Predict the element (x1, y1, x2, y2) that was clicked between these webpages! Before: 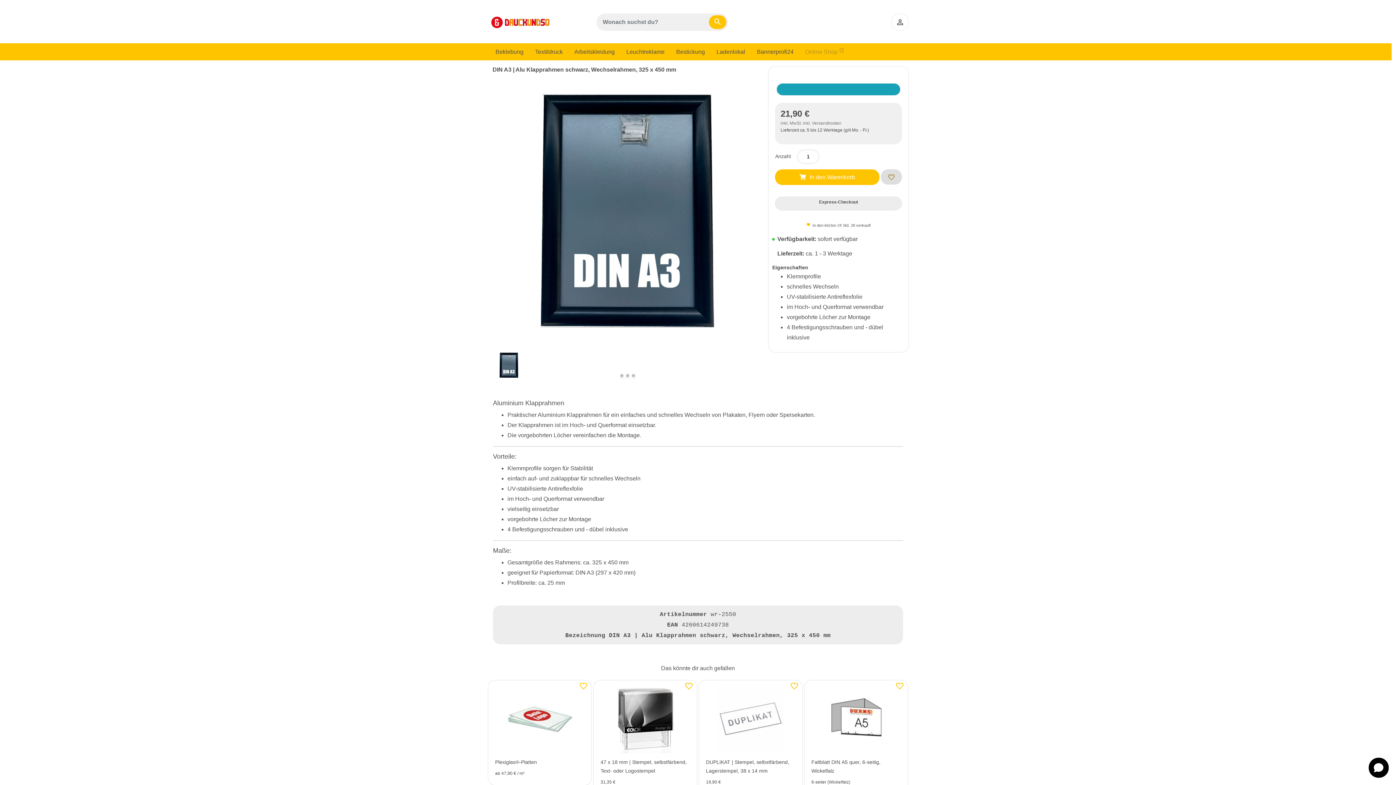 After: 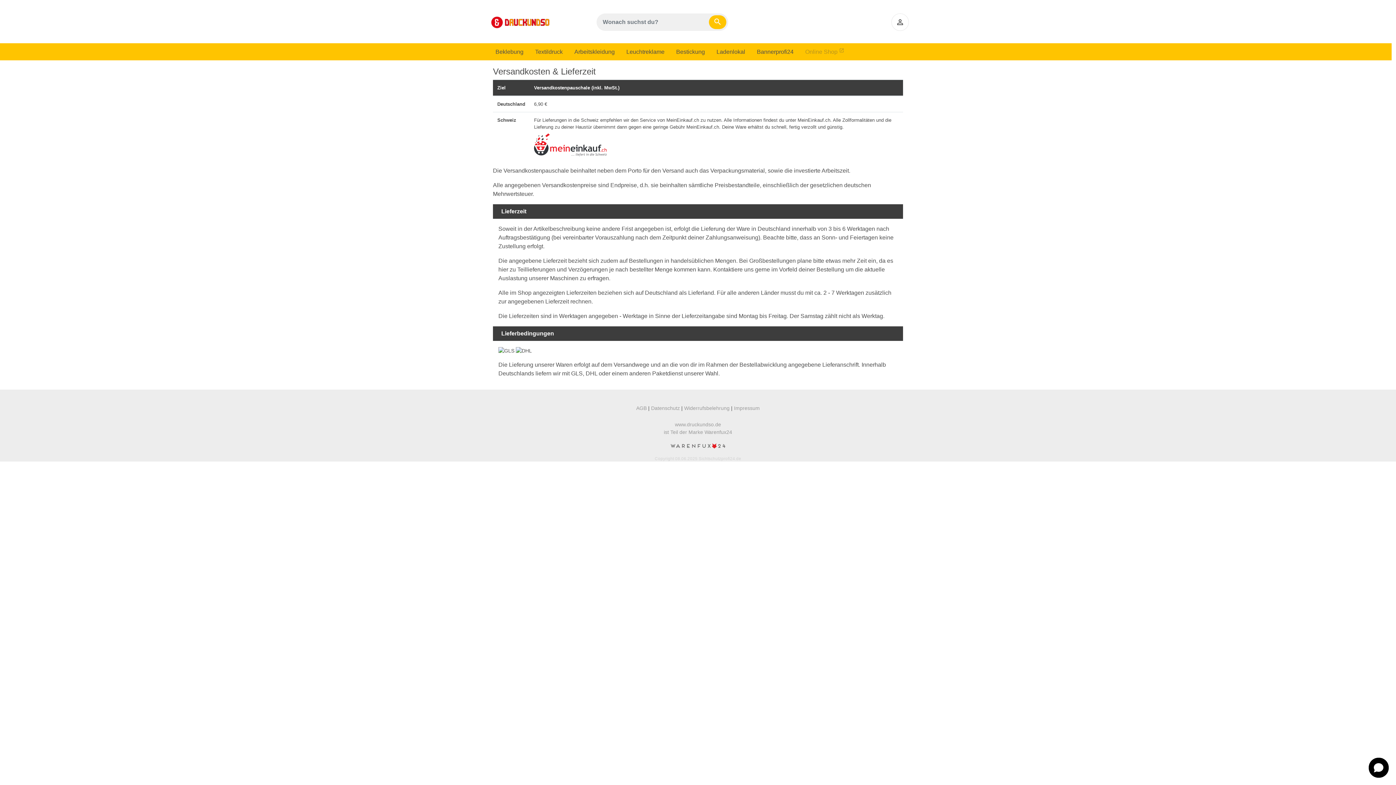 Action: bbox: (812, 120, 841, 125) label: Versandkosten